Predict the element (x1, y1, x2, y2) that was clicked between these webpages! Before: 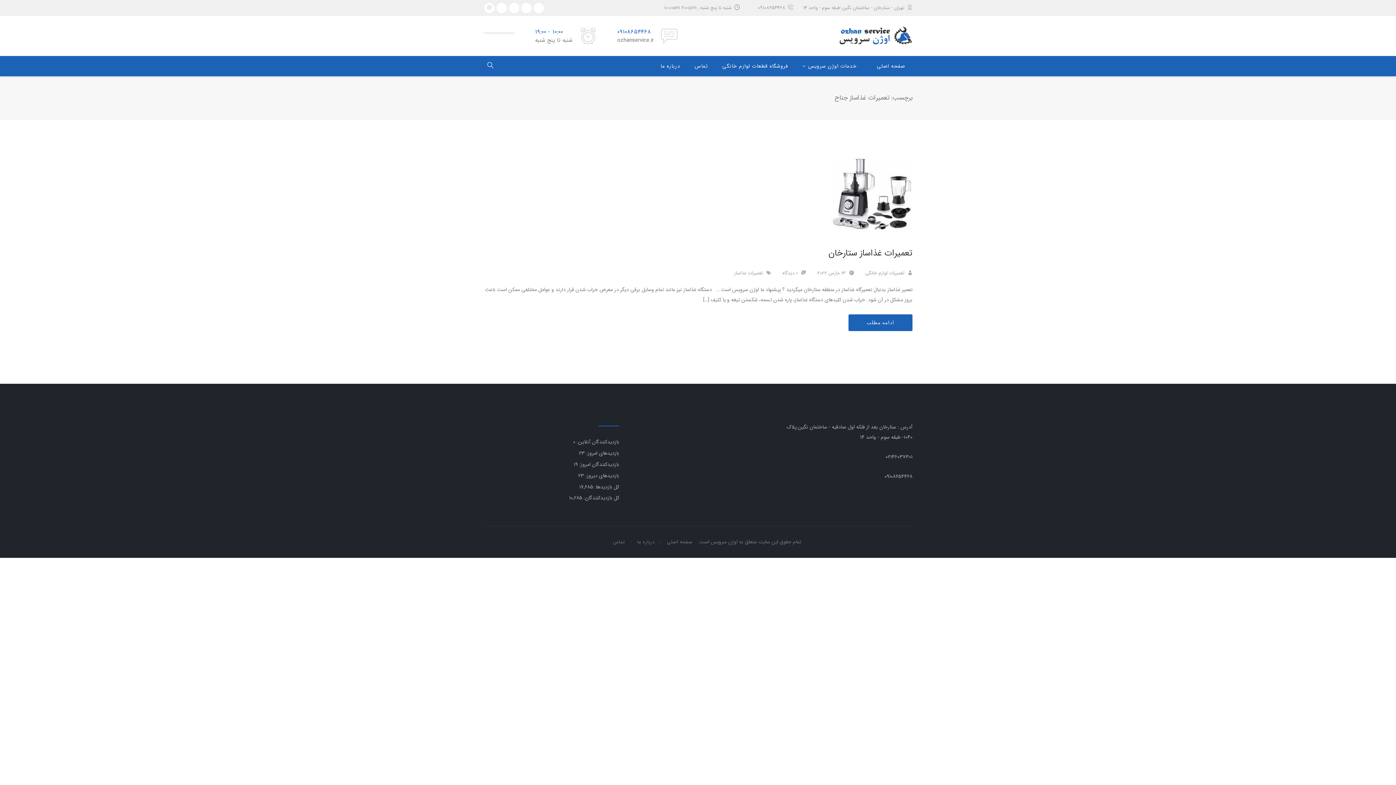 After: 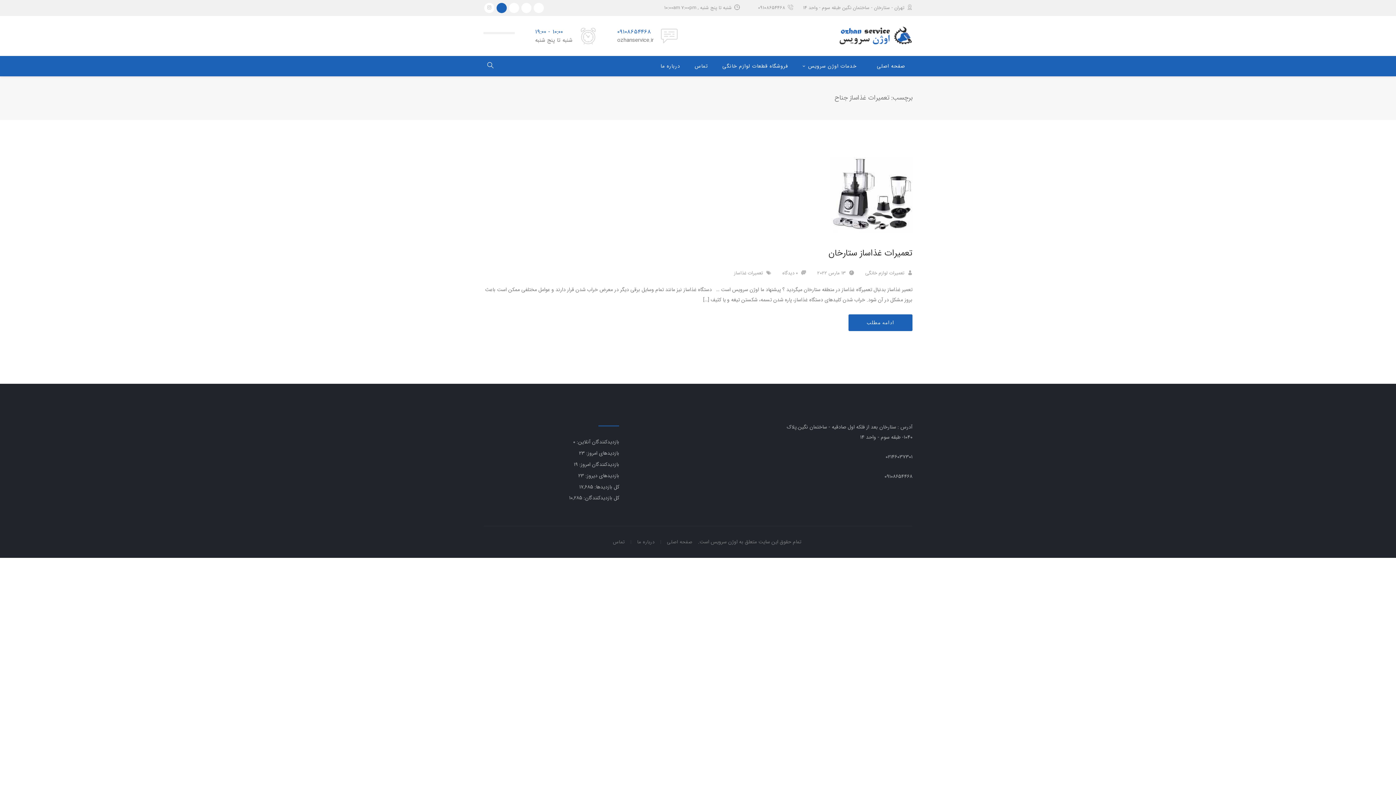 Action: bbox: (496, 2, 506, 13)